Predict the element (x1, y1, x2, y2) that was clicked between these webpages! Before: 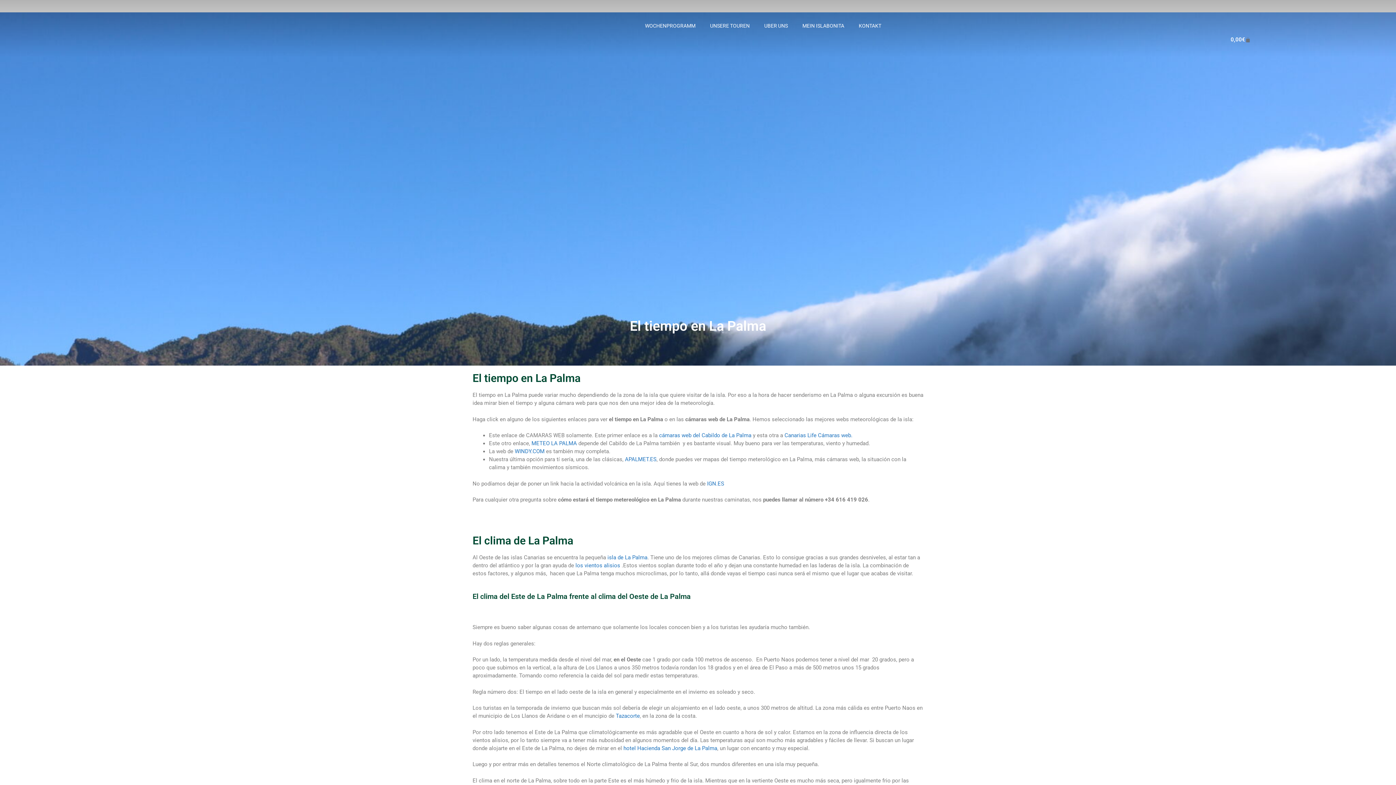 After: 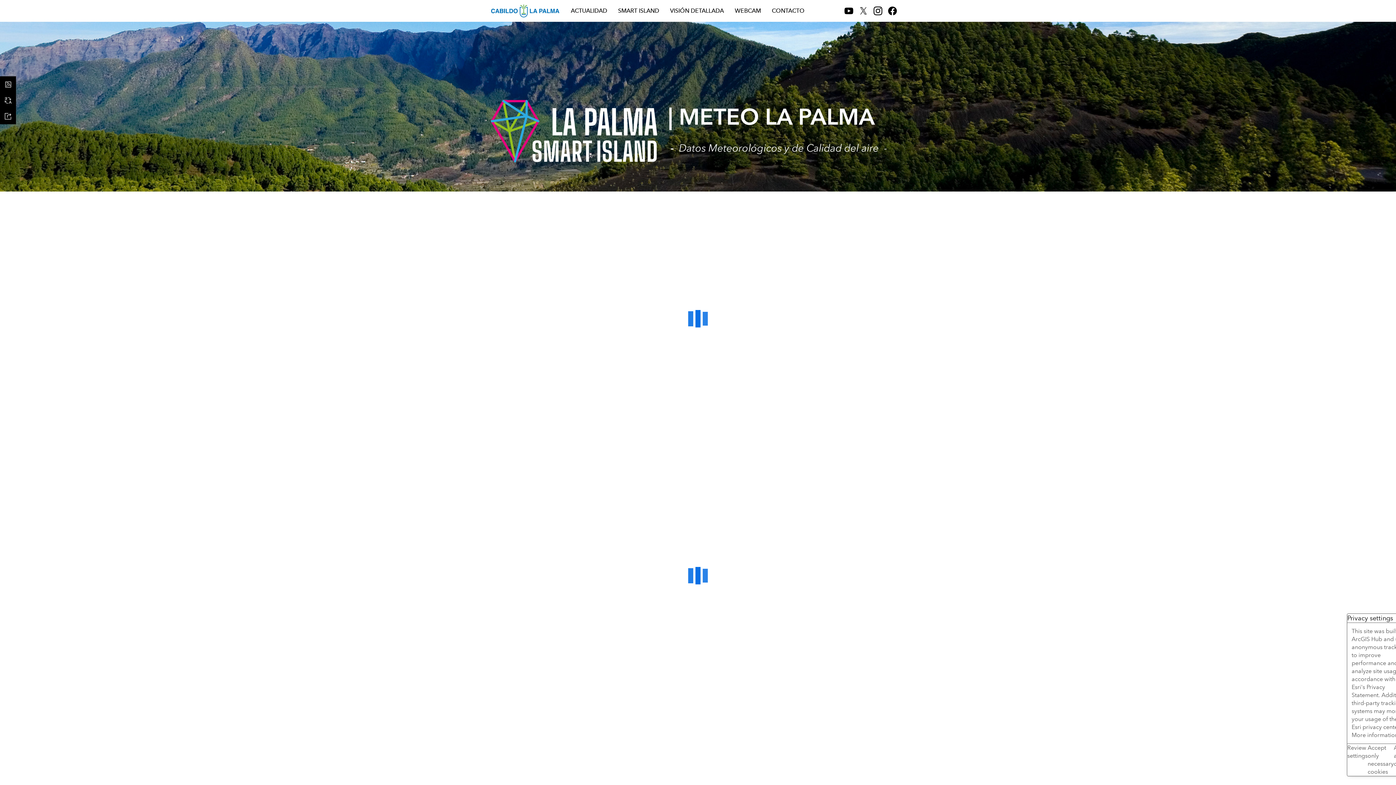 Action: bbox: (531, 440, 577, 447) label: METEO LA PALMA